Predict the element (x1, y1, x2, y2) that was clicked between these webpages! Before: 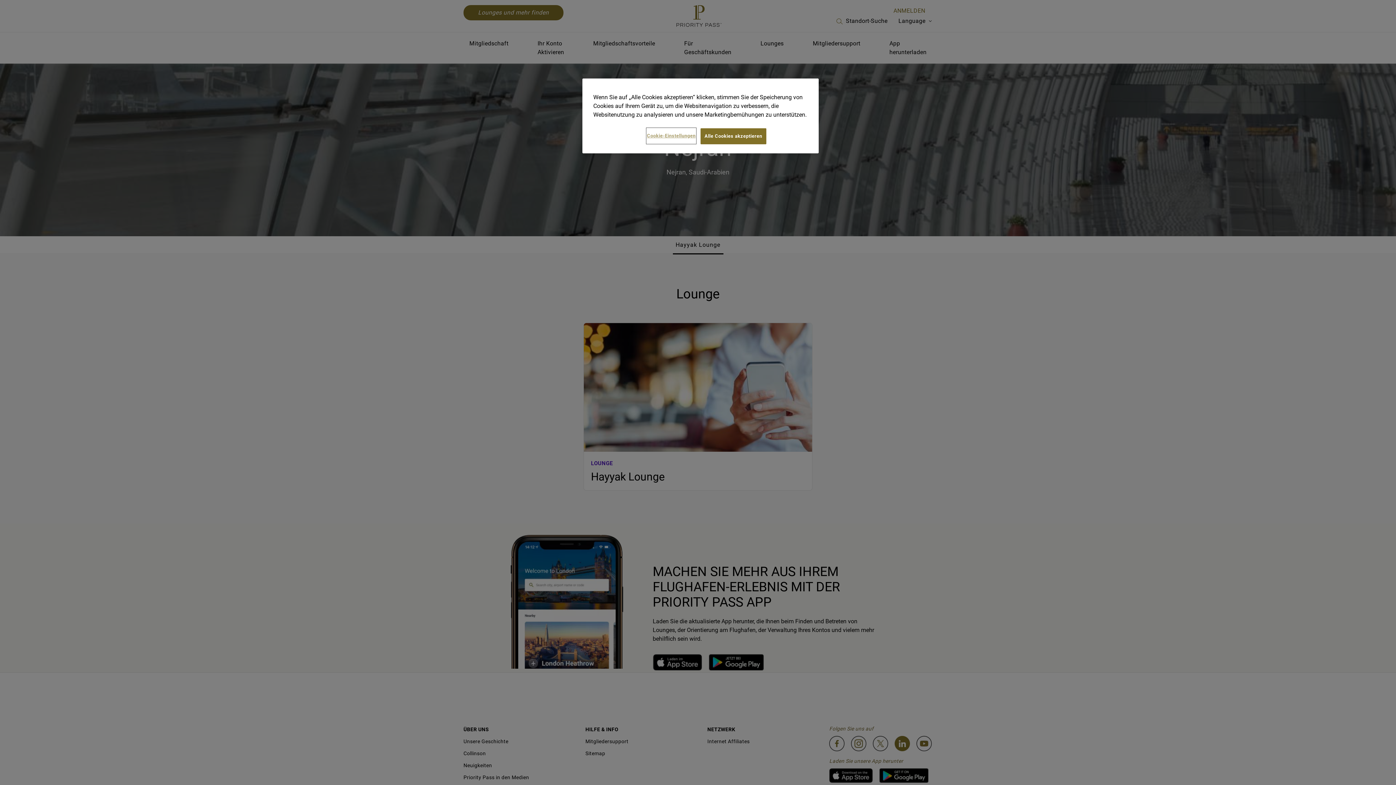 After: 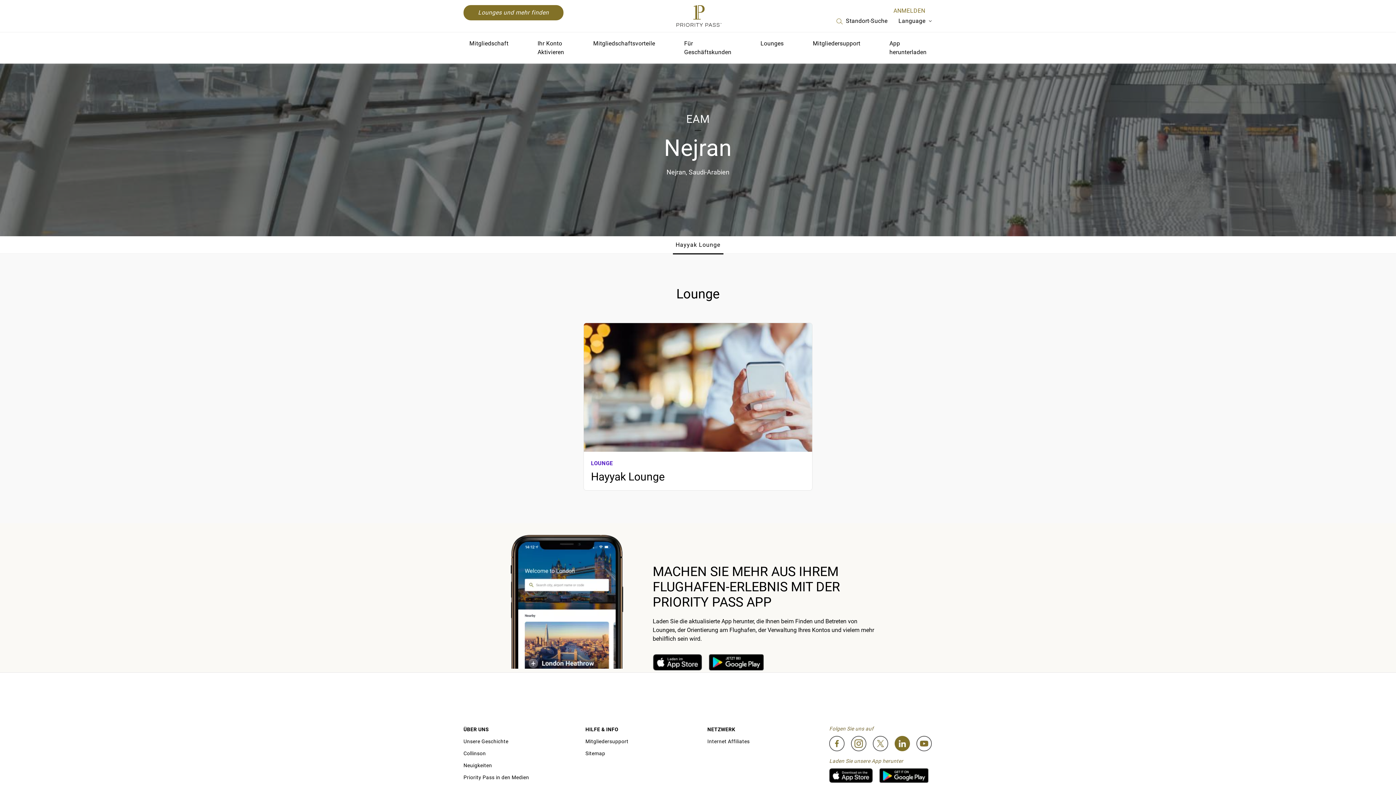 Action: label: Alle Cookies akzeptieren bbox: (700, 128, 766, 144)